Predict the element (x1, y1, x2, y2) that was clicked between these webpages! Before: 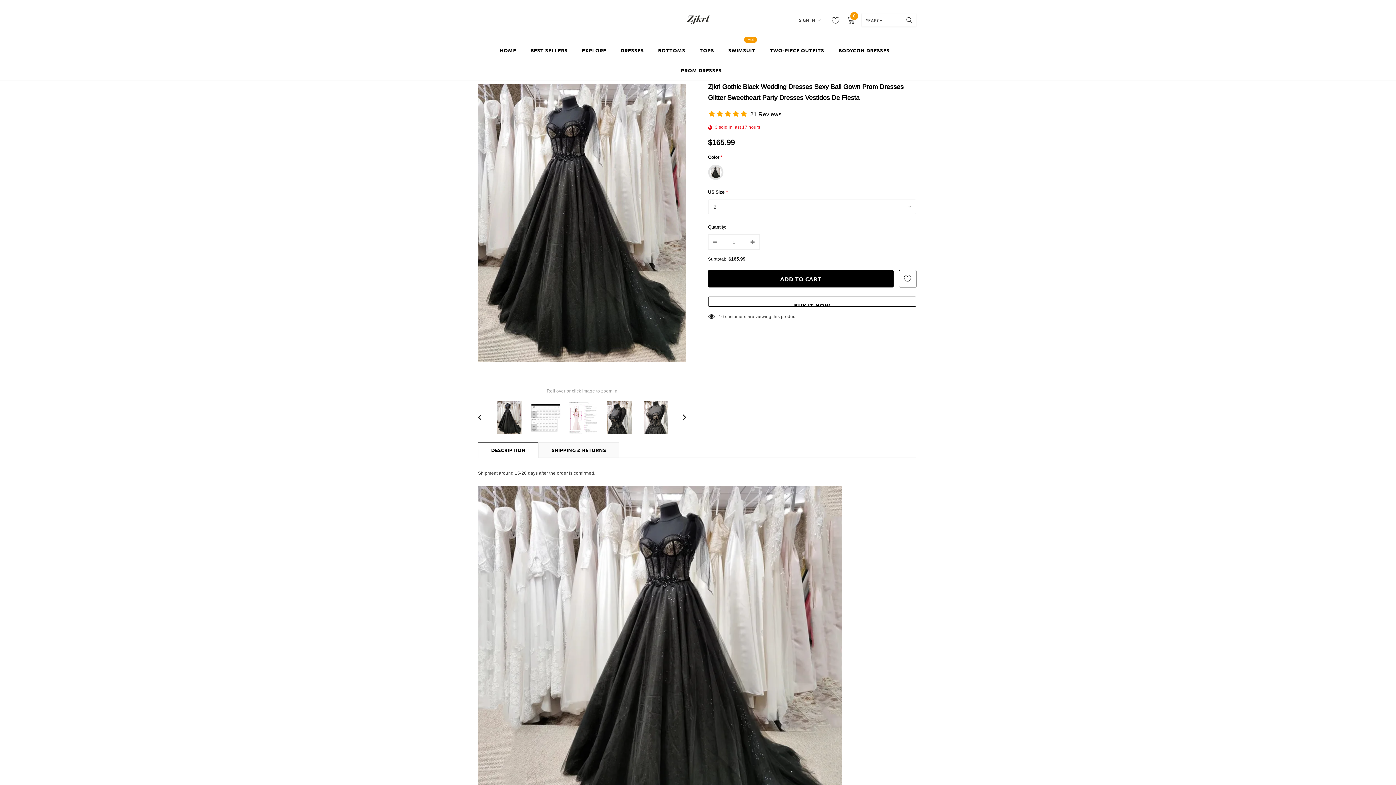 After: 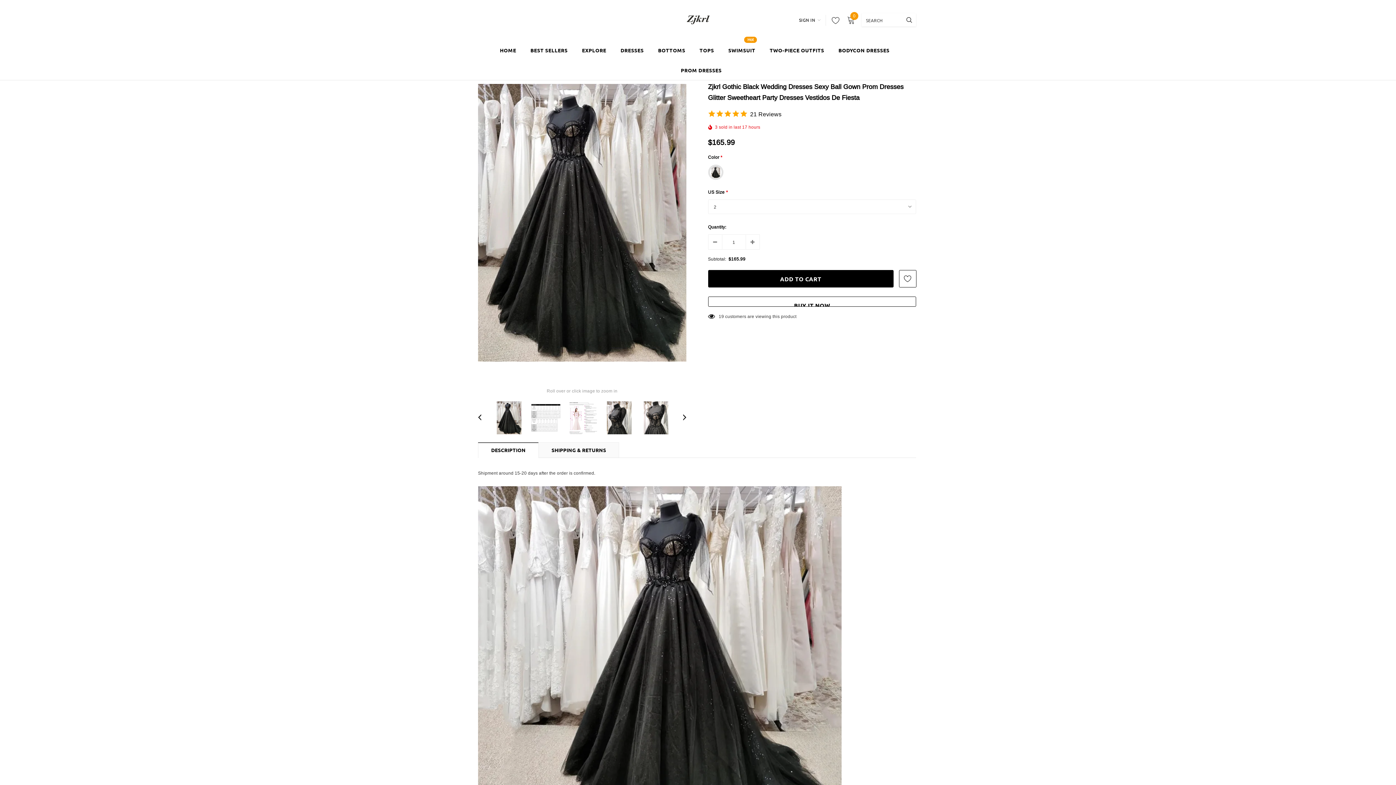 Action: bbox: (478, 442, 538, 457) label: DESCRIPTION